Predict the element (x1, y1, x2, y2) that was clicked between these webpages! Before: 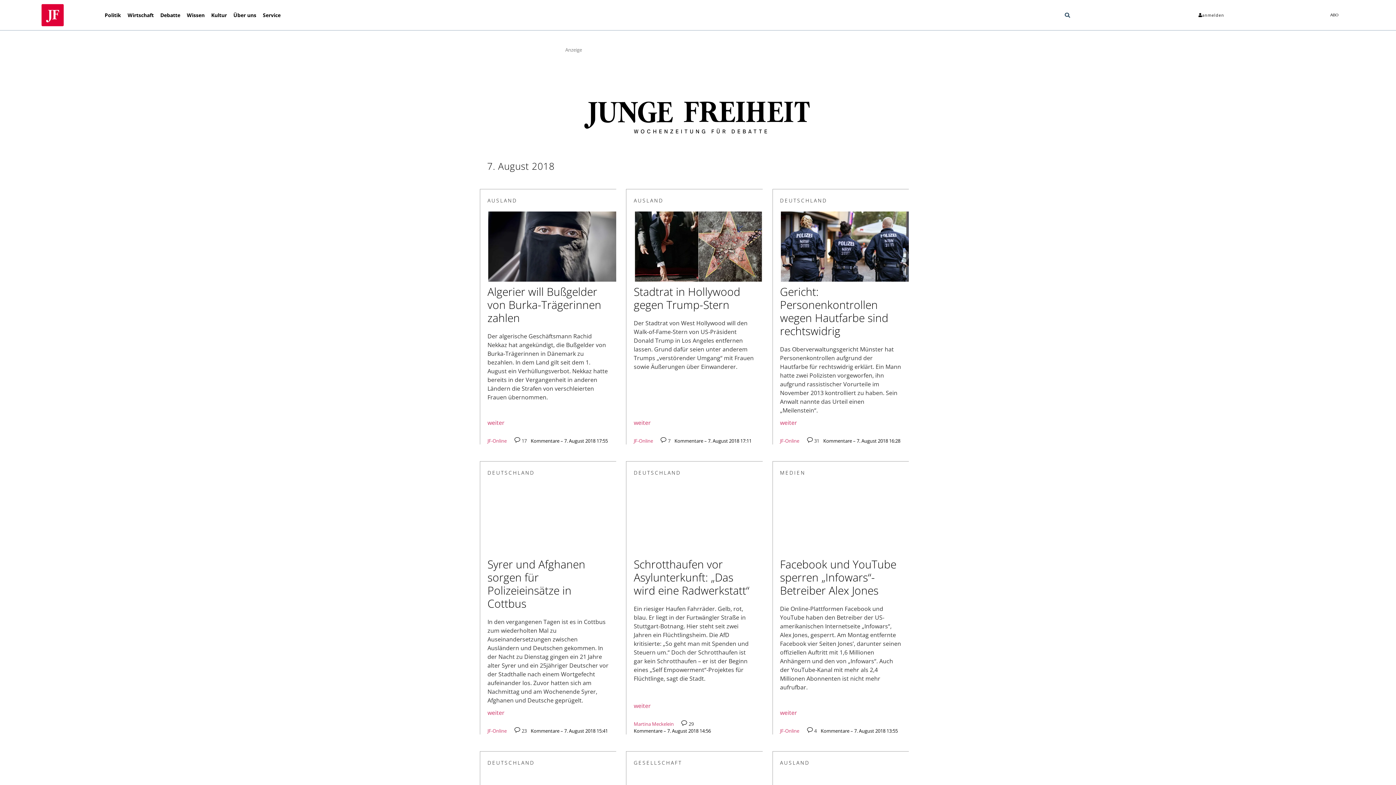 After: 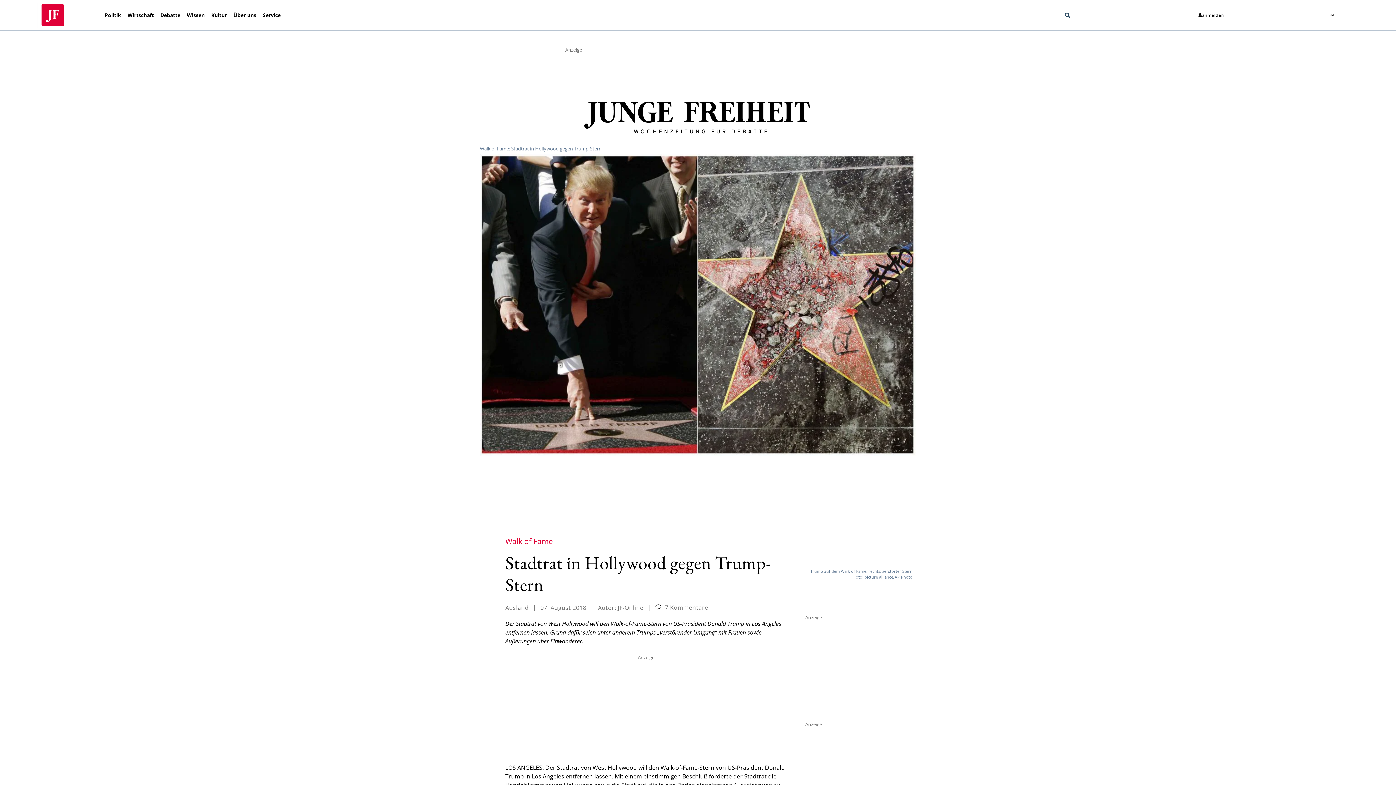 Action: label: weiter bbox: (633, 418, 651, 427)